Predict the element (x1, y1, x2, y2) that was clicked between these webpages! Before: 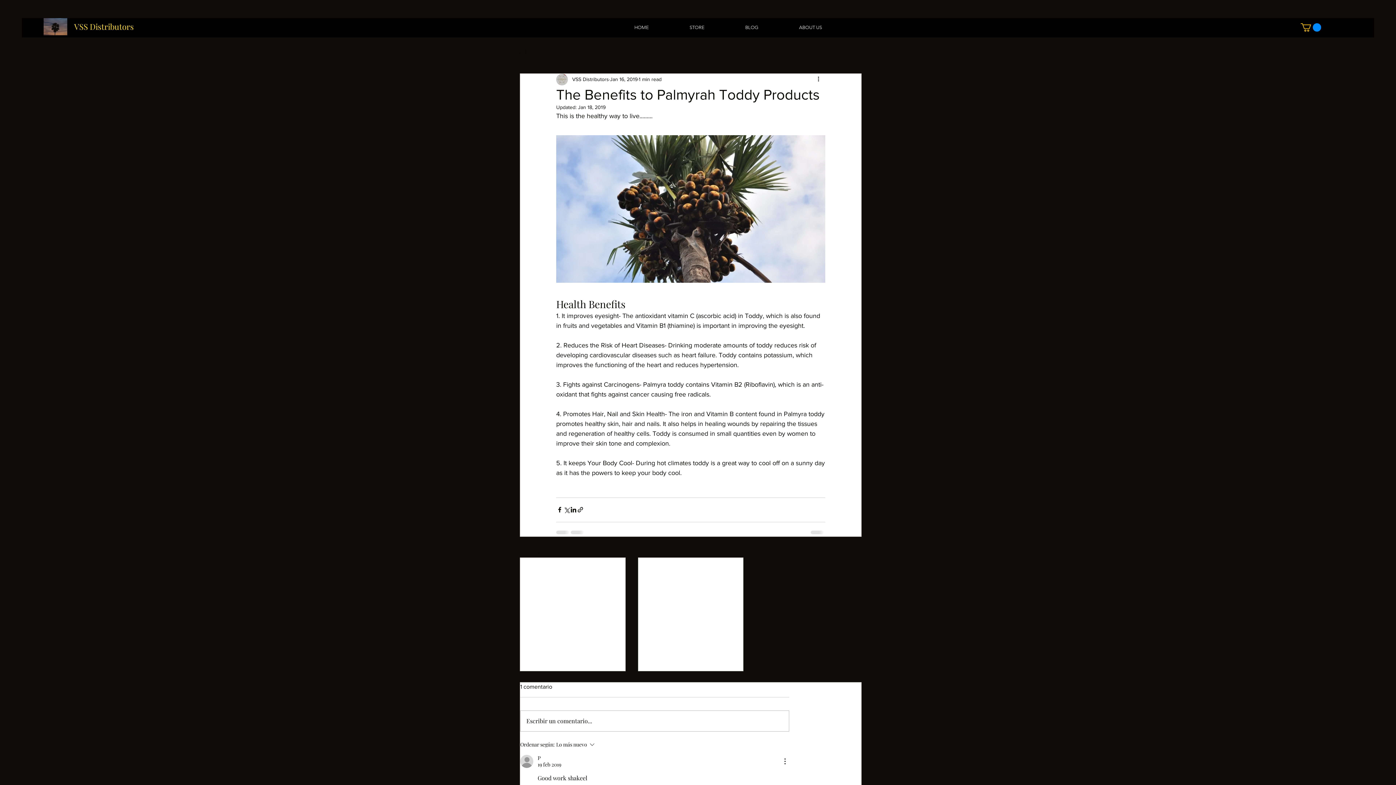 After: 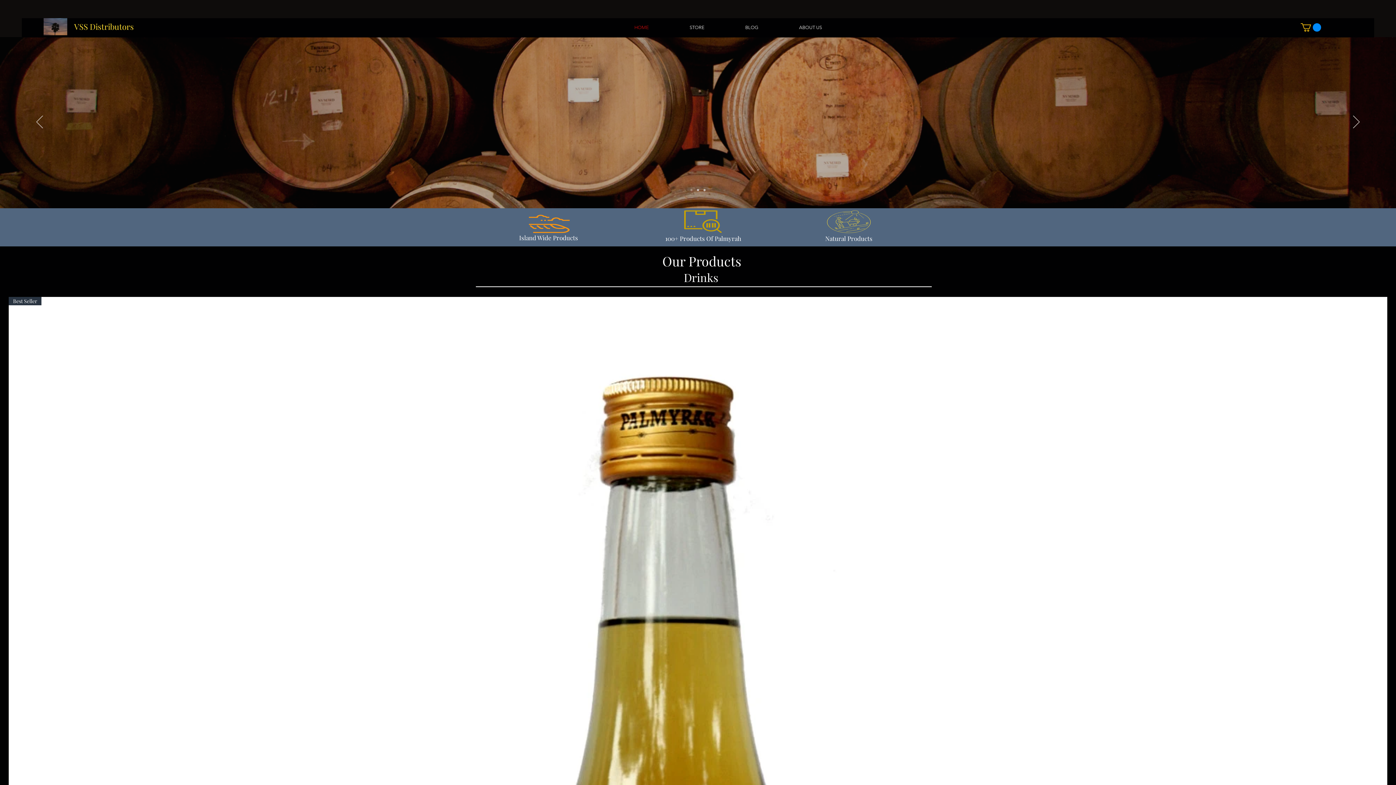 Action: bbox: (74, 21, 133, 32) label: VSS Distributors